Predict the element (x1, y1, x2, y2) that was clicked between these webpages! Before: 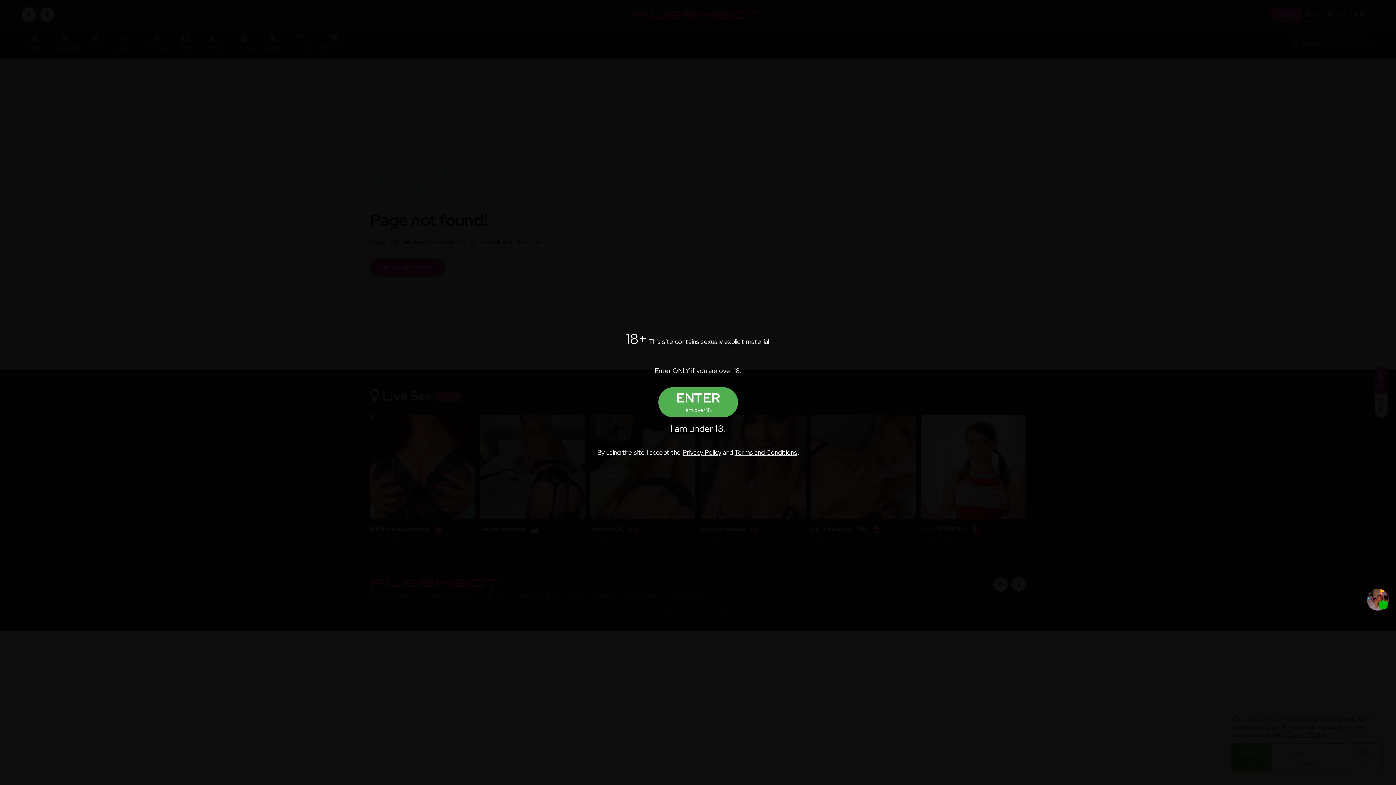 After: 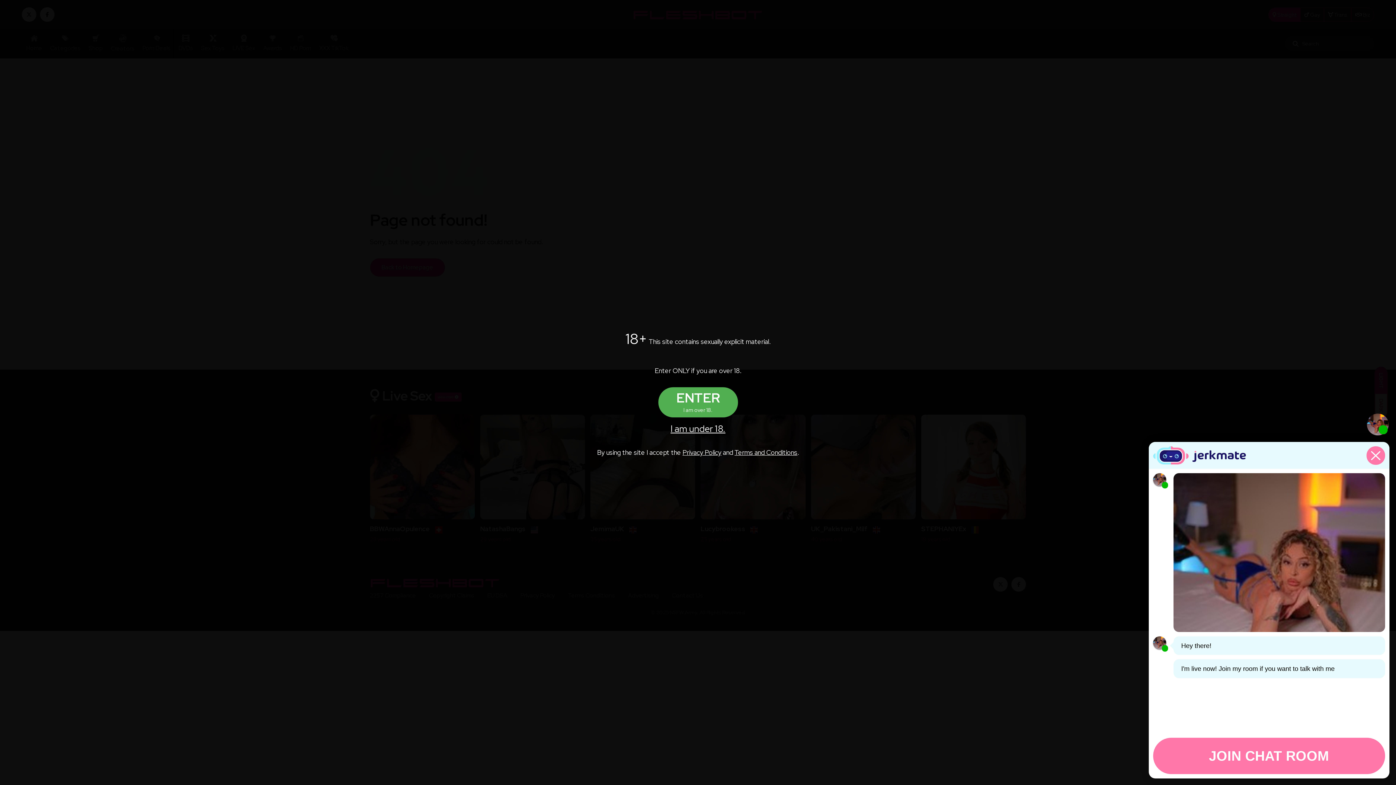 Action: bbox: (1367, 589, 1389, 610)